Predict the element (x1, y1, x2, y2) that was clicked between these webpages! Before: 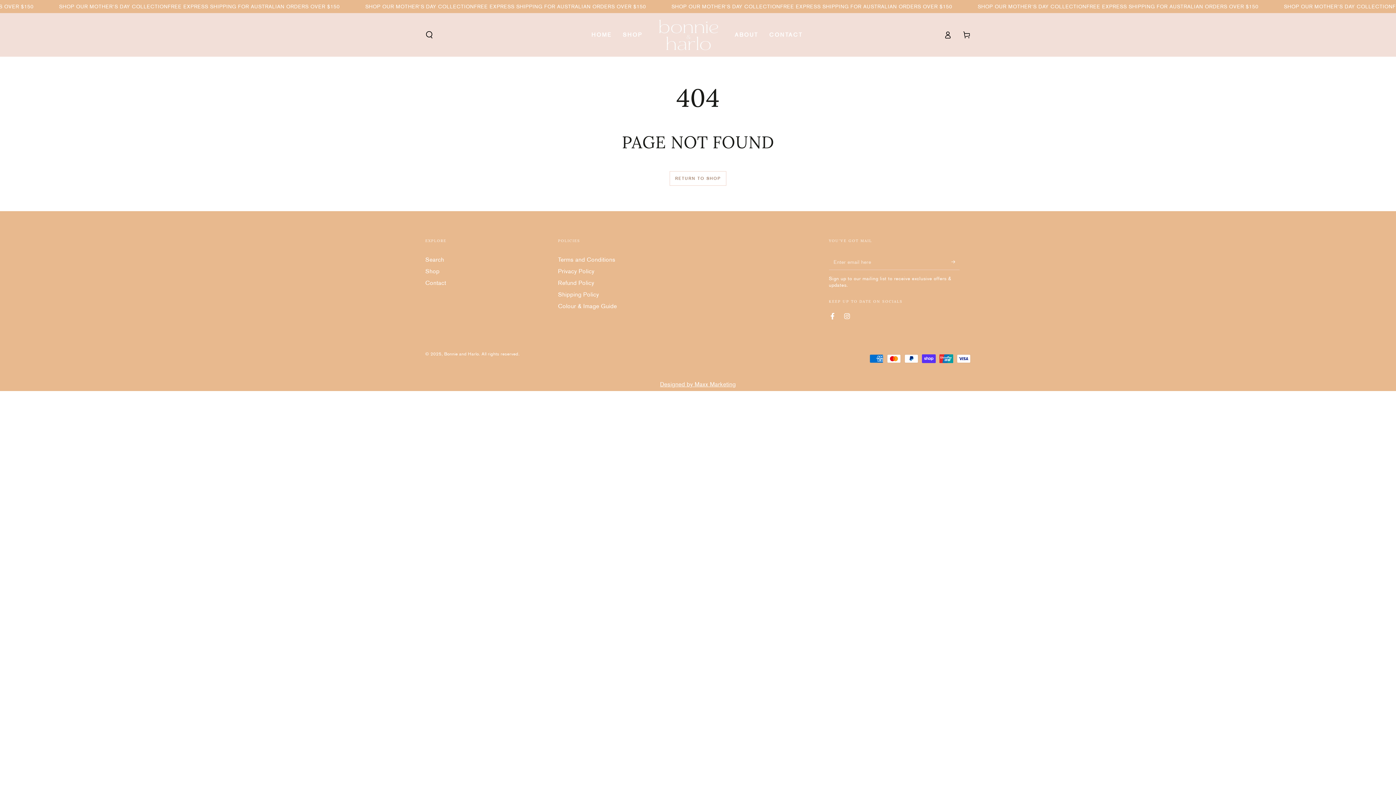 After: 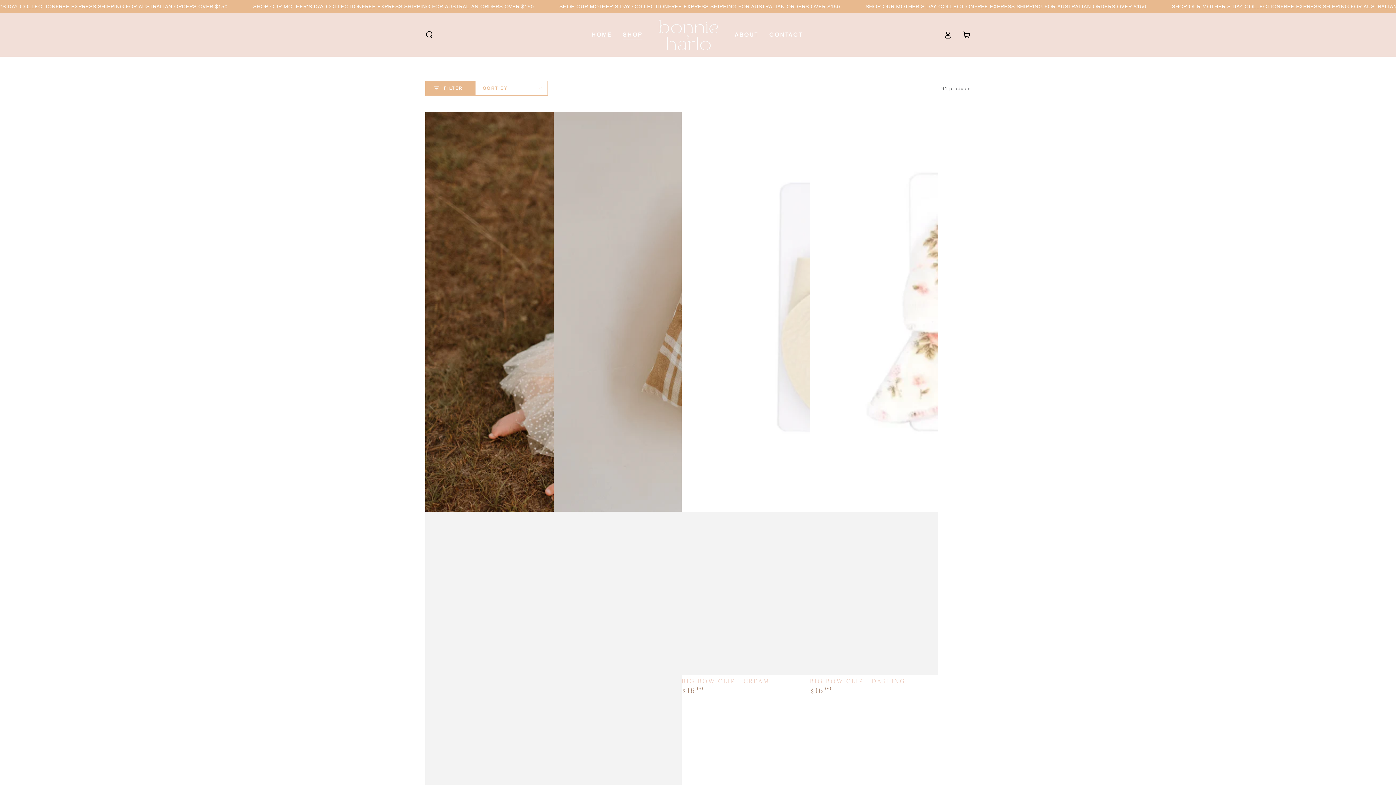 Action: bbox: (617, 25, 648, 44) label: SHOP